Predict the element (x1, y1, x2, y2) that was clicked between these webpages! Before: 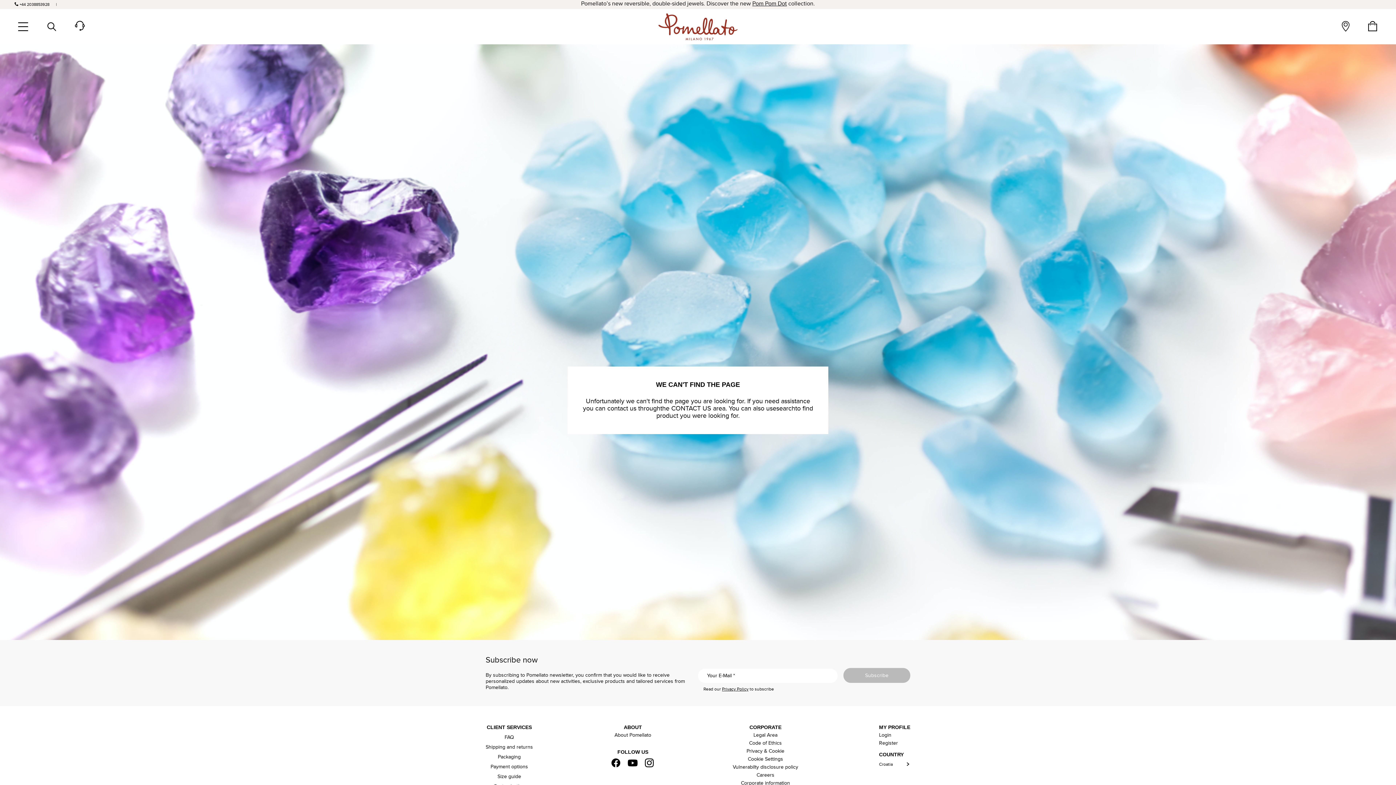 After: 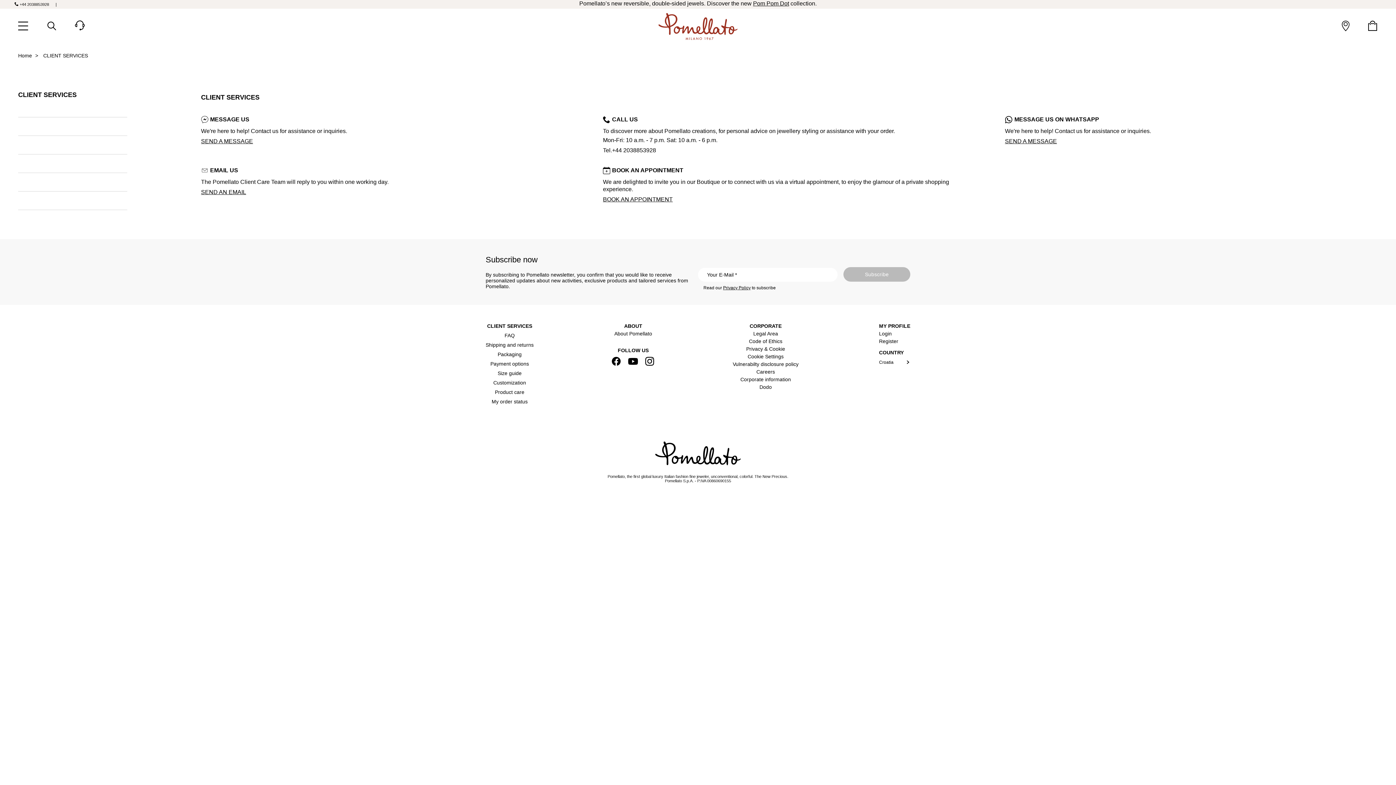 Action: label: CLIENT SERVICES bbox: (486, 724, 532, 730)